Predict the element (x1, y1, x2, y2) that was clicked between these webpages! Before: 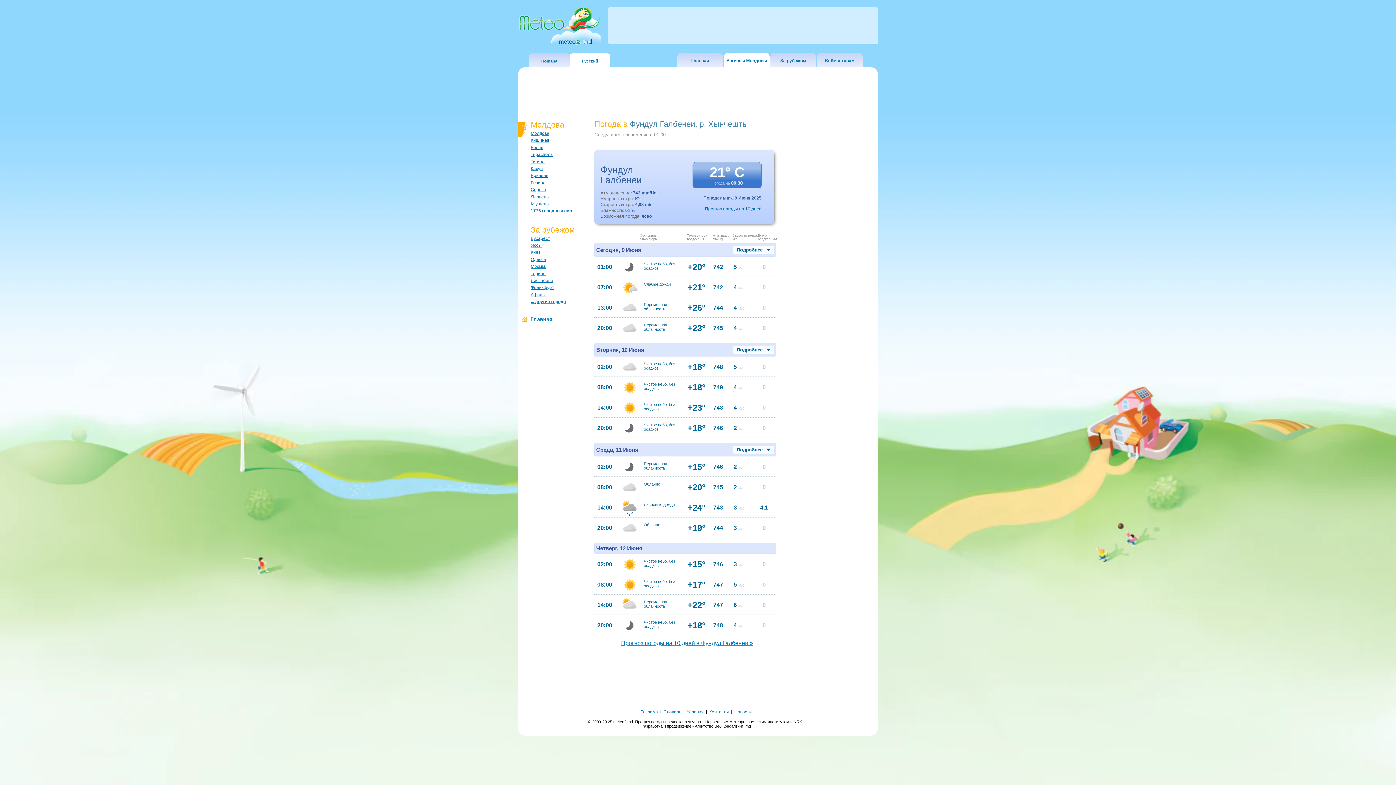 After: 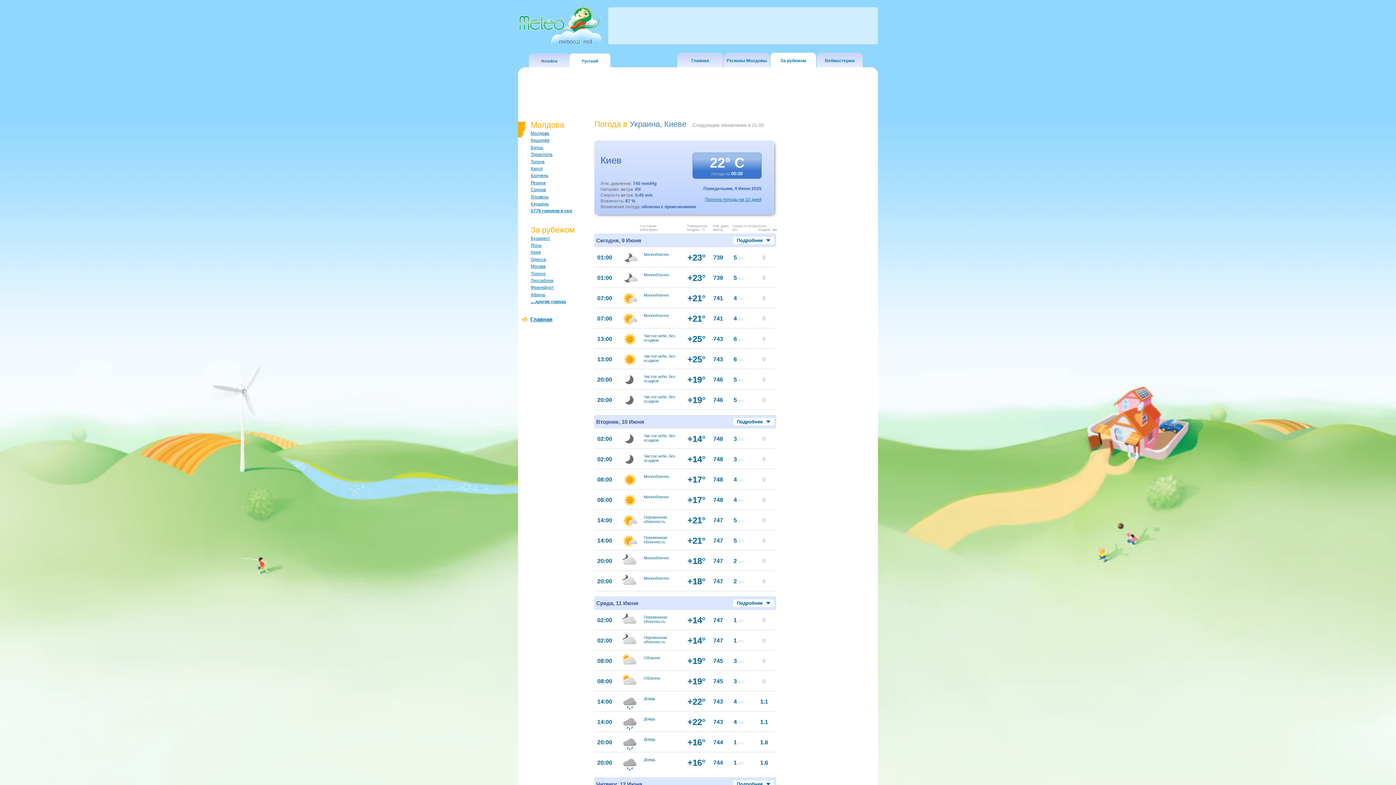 Action: bbox: (530, 249, 540, 255) label: Киев